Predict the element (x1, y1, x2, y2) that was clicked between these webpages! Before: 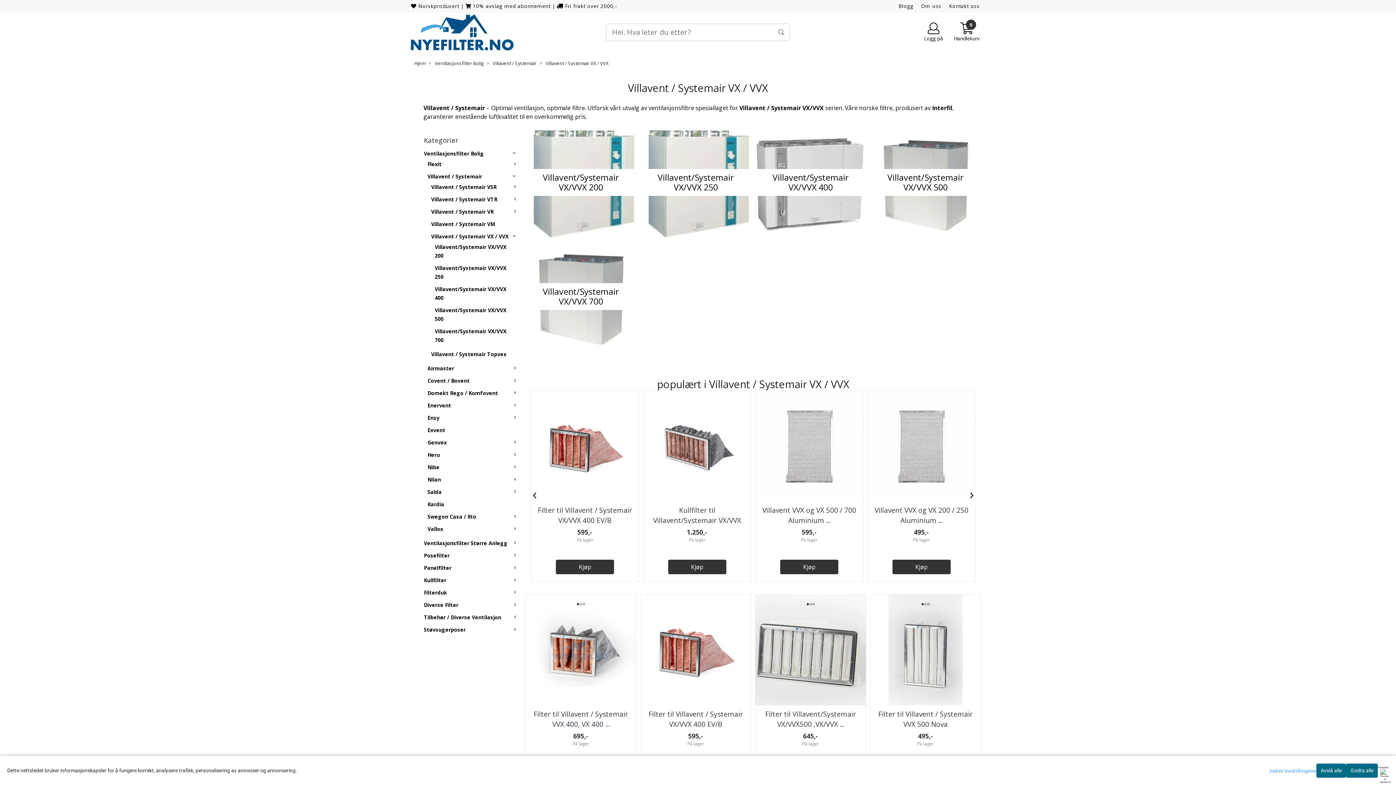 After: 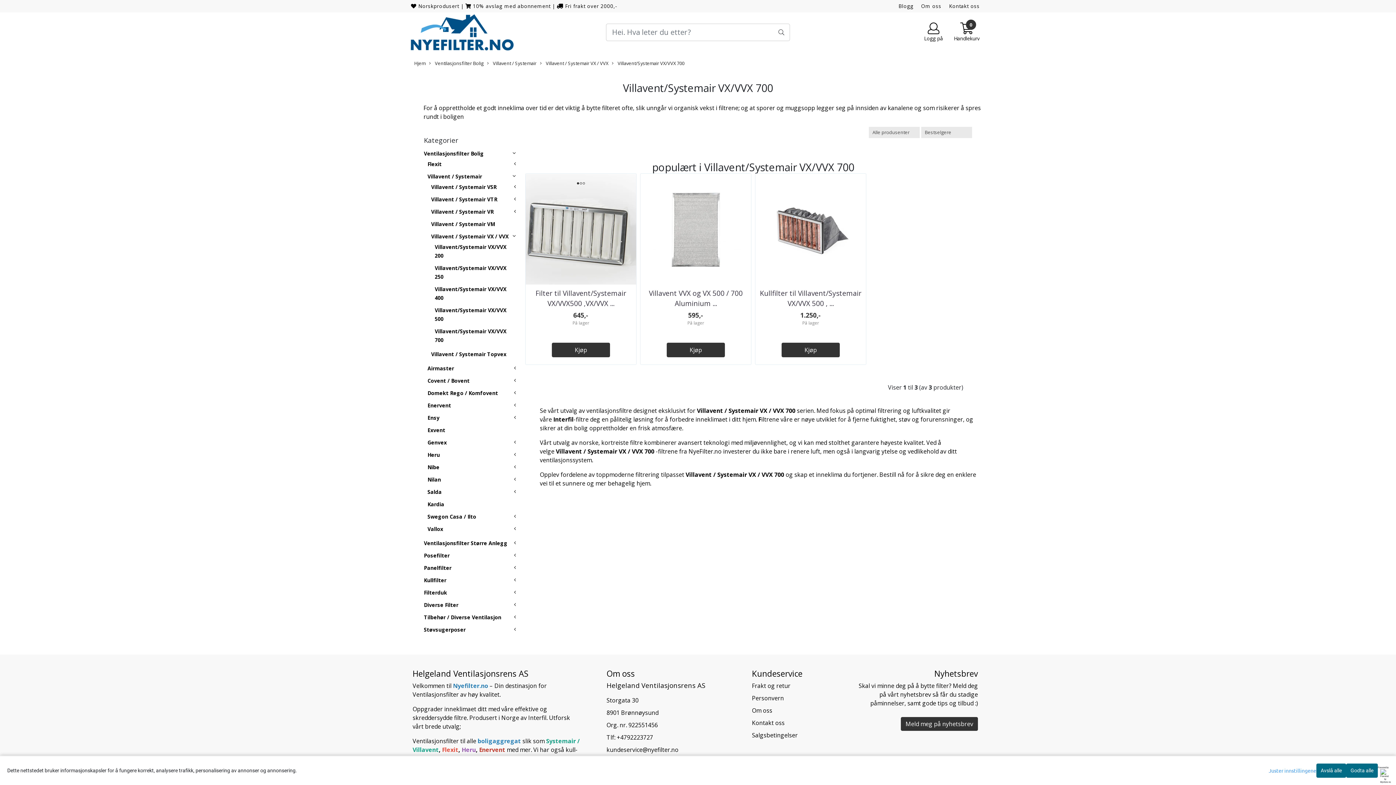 Action: bbox: (525, 242, 636, 353) label: Villavent/Systemair VX/VVX 700